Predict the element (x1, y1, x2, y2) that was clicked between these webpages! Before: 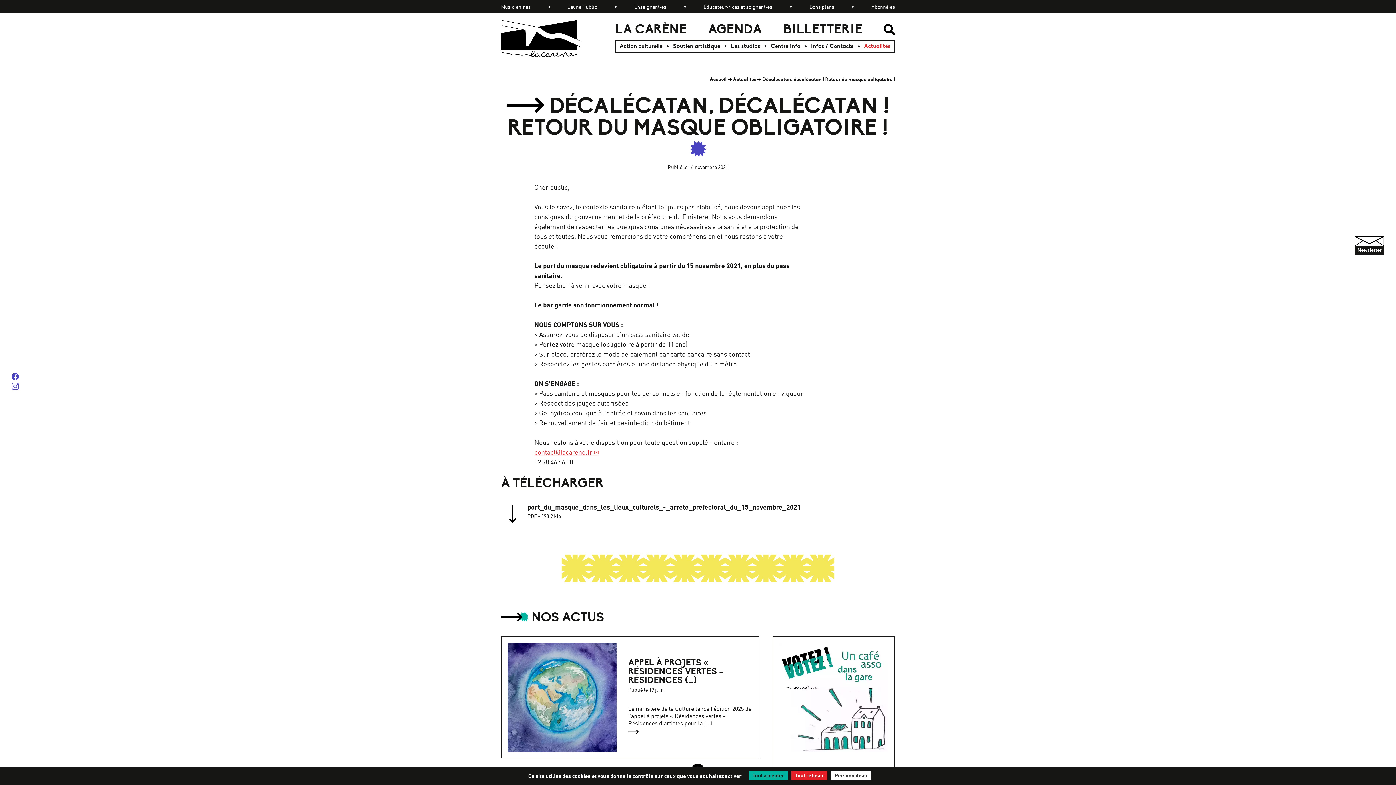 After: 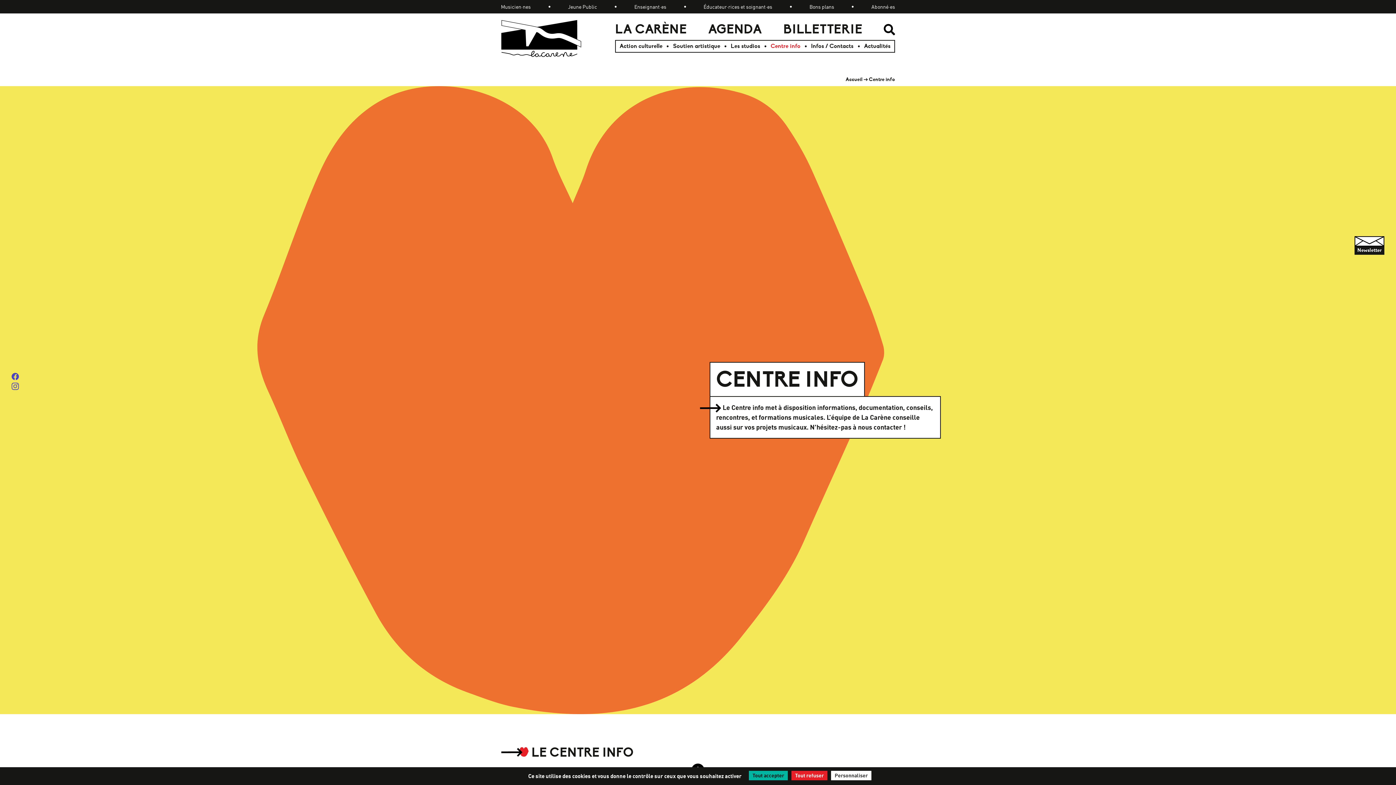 Action: bbox: (770, 41, 800, 50) label: Centre info